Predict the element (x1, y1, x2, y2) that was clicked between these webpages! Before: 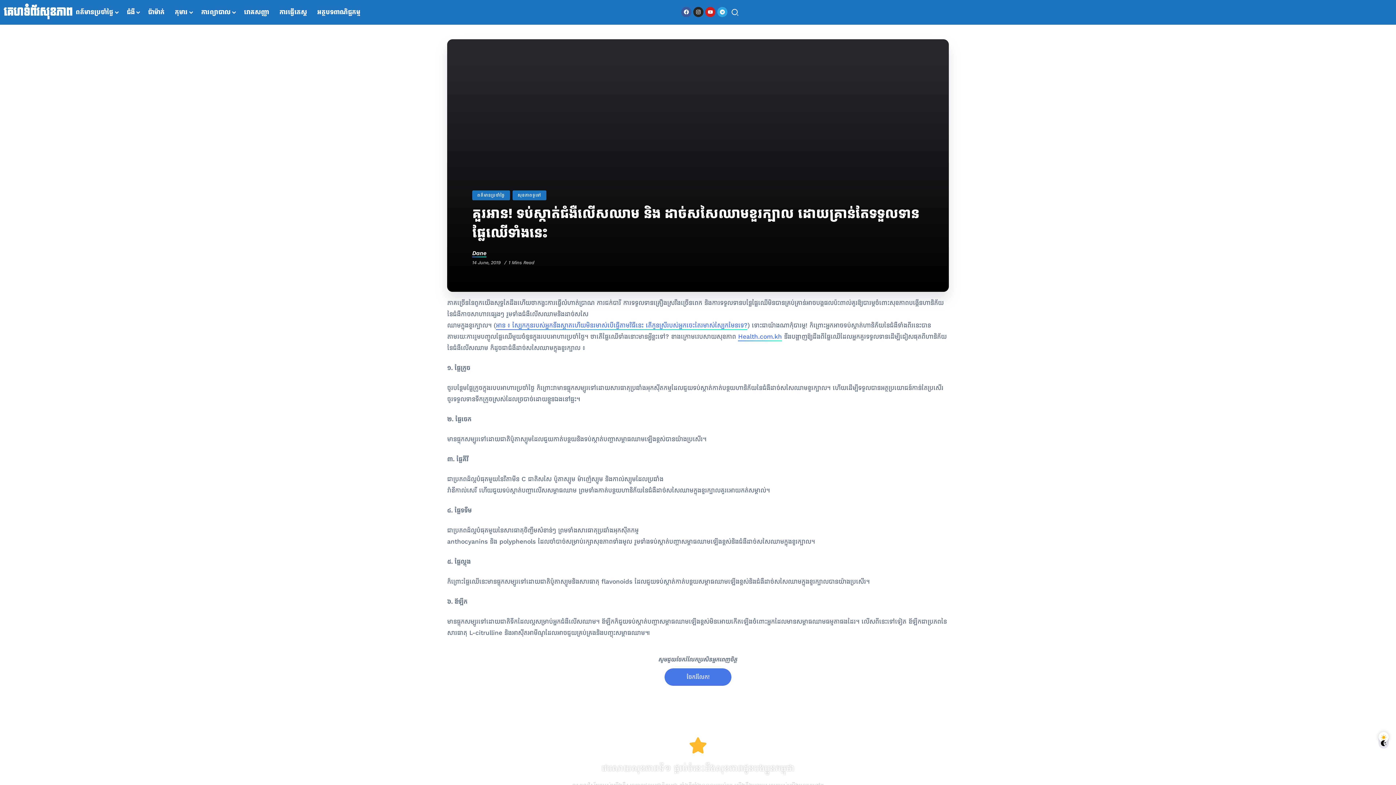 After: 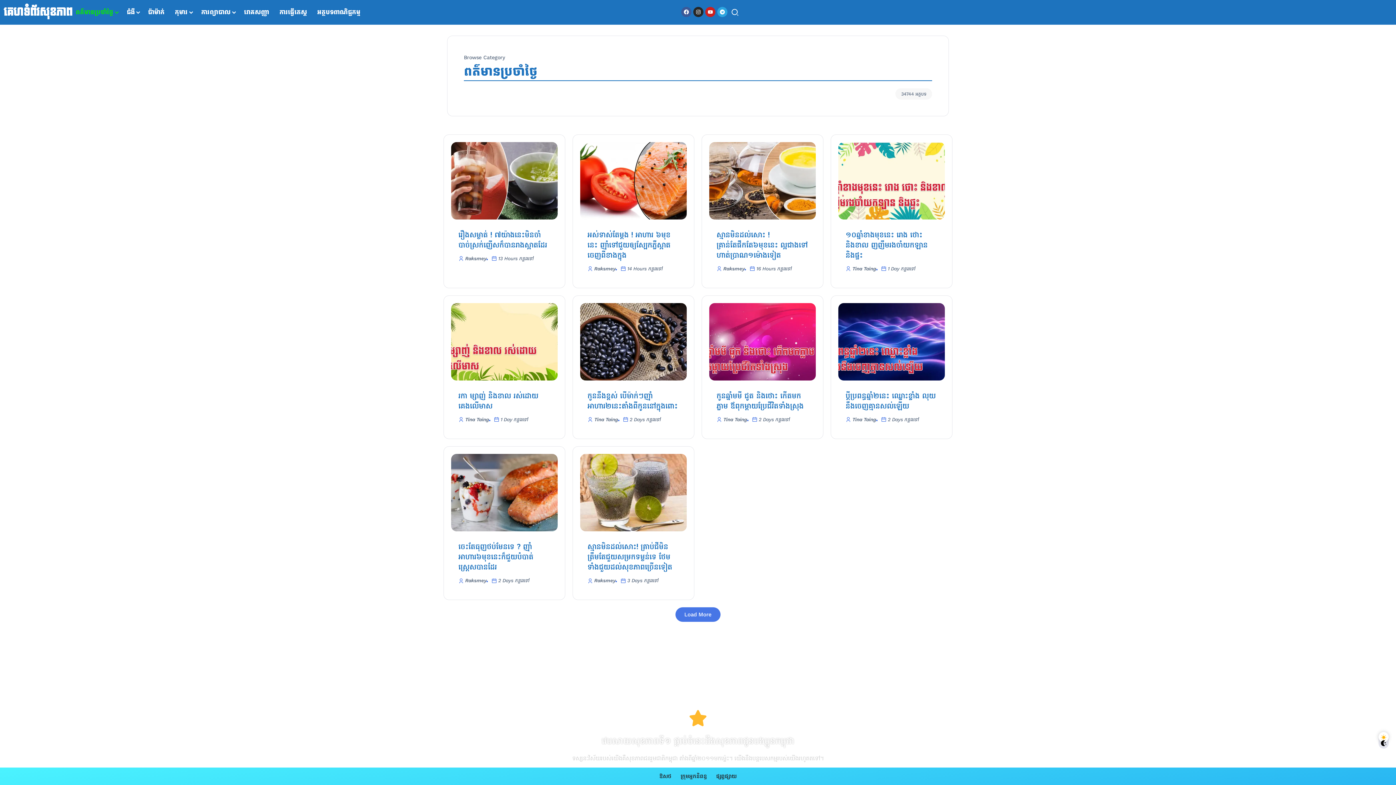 Action: label: ពត៌មានប្រចាំថ្ងៃ bbox: (72, 5, 119, 18)